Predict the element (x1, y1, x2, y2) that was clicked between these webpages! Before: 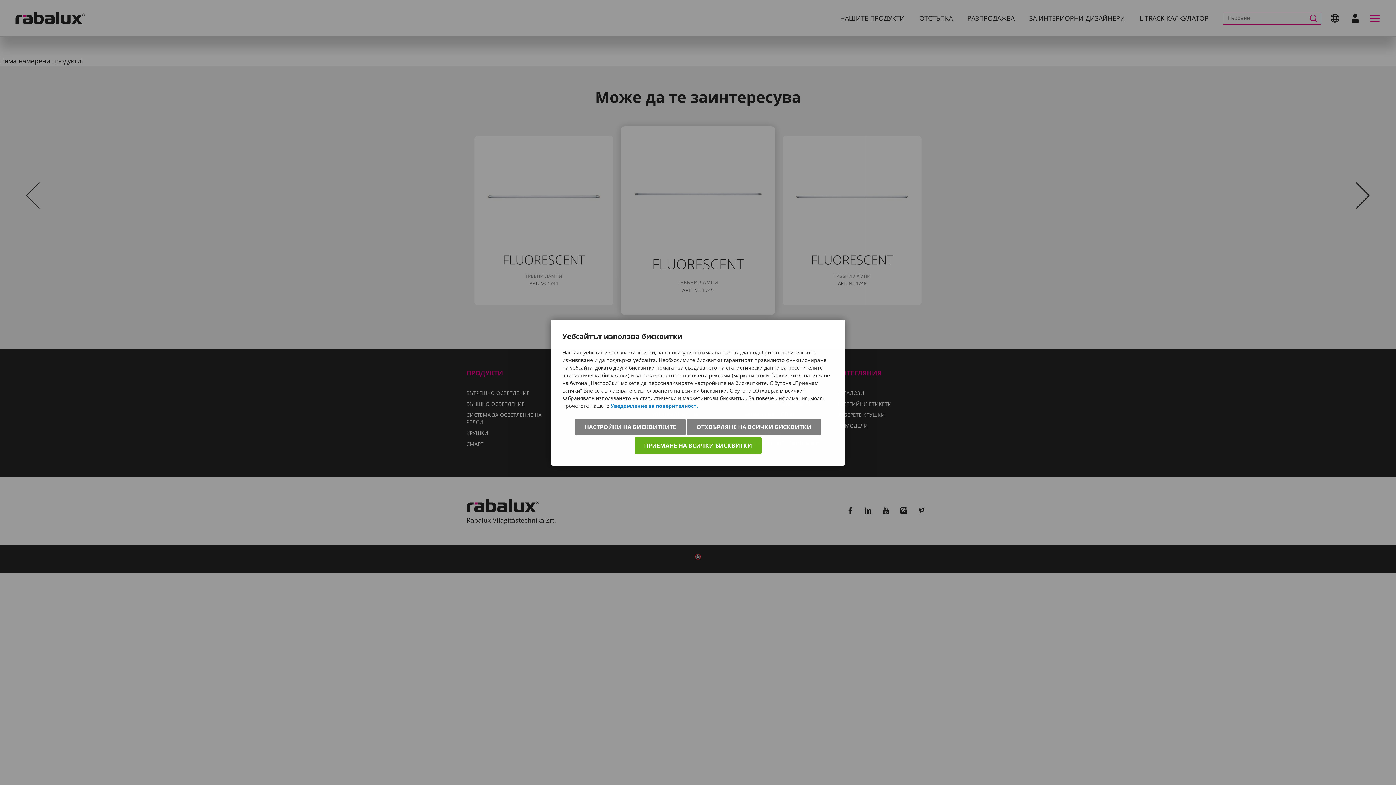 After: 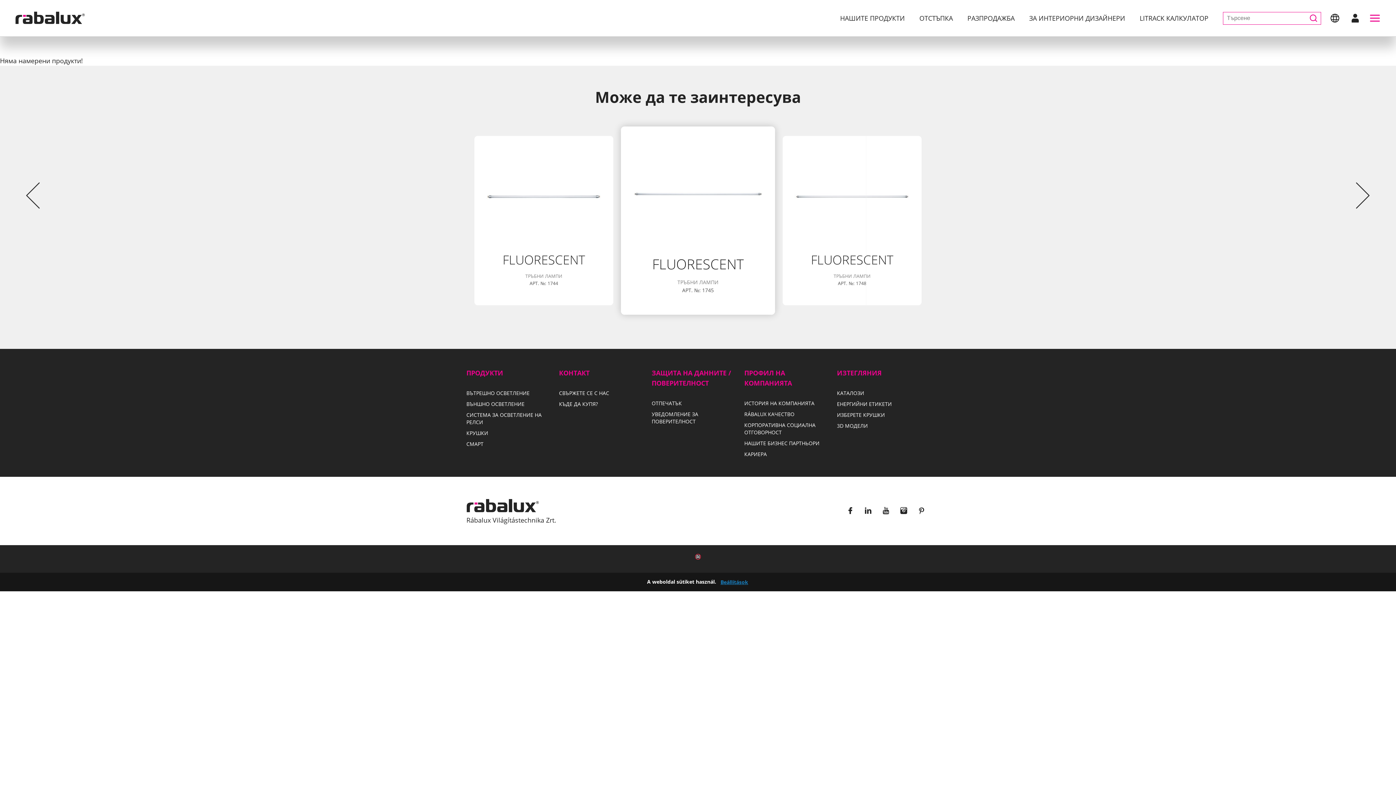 Action: bbox: (634, 437, 761, 454) label: ПРИЕМАНЕ НА ВСИЧКИ БИСКВИТКИ